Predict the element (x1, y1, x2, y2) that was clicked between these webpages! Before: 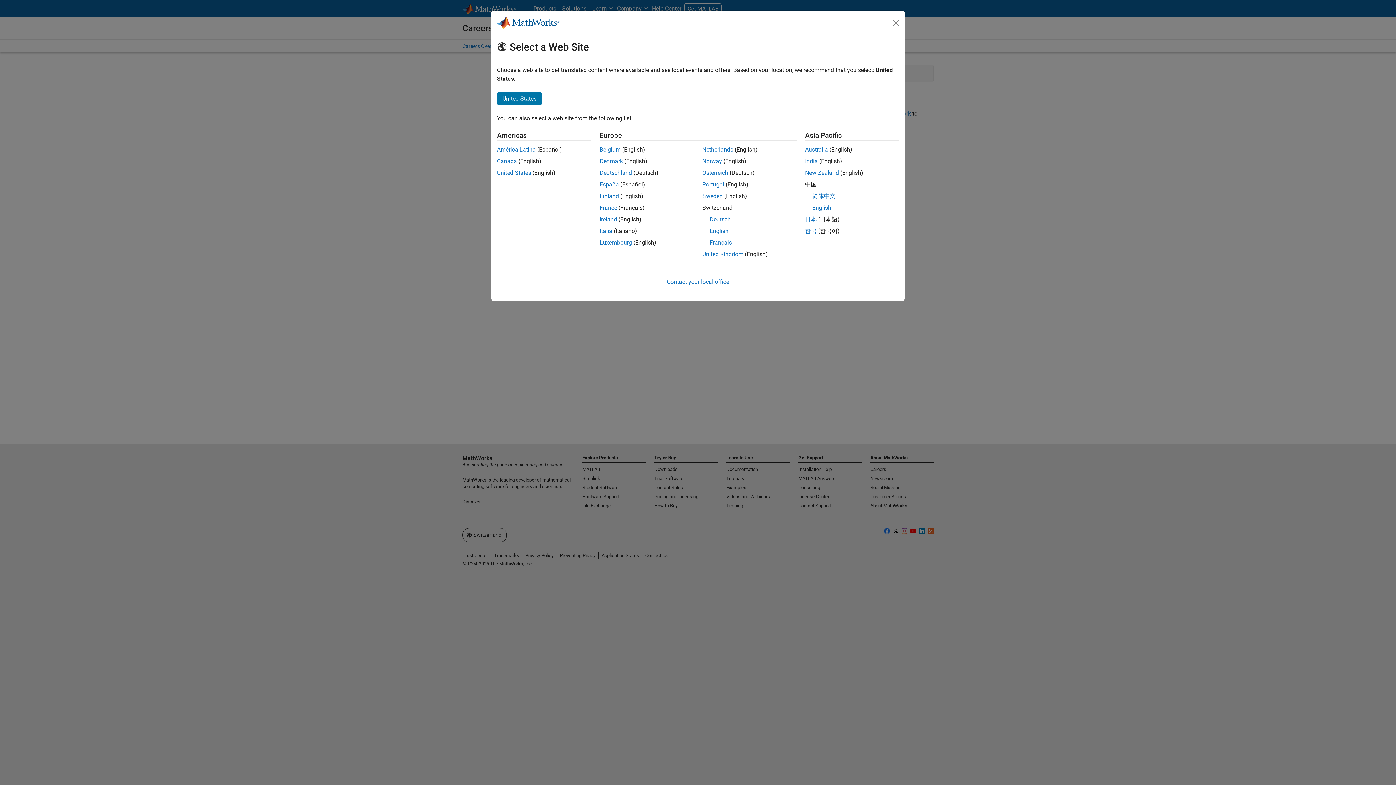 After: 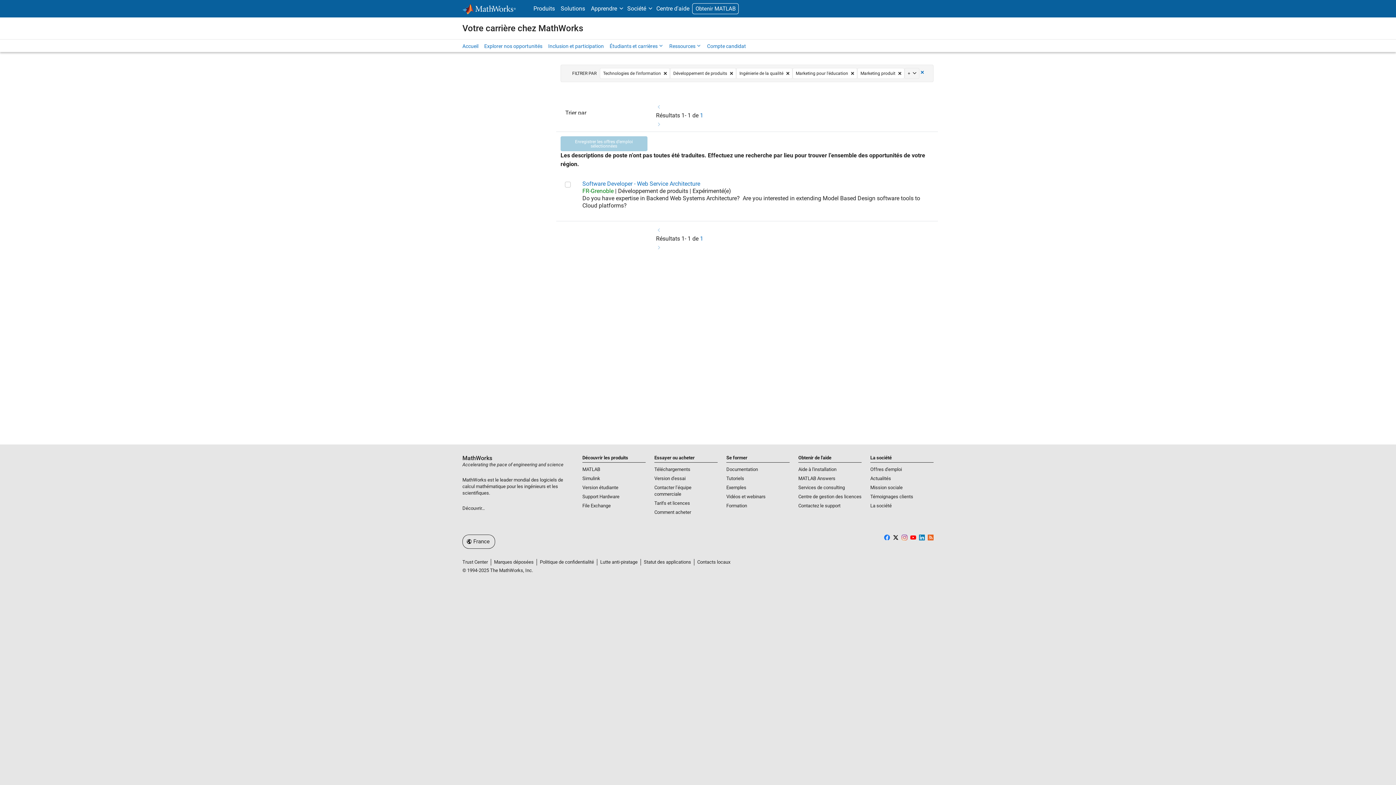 Action: label: France bbox: (599, 204, 617, 211)